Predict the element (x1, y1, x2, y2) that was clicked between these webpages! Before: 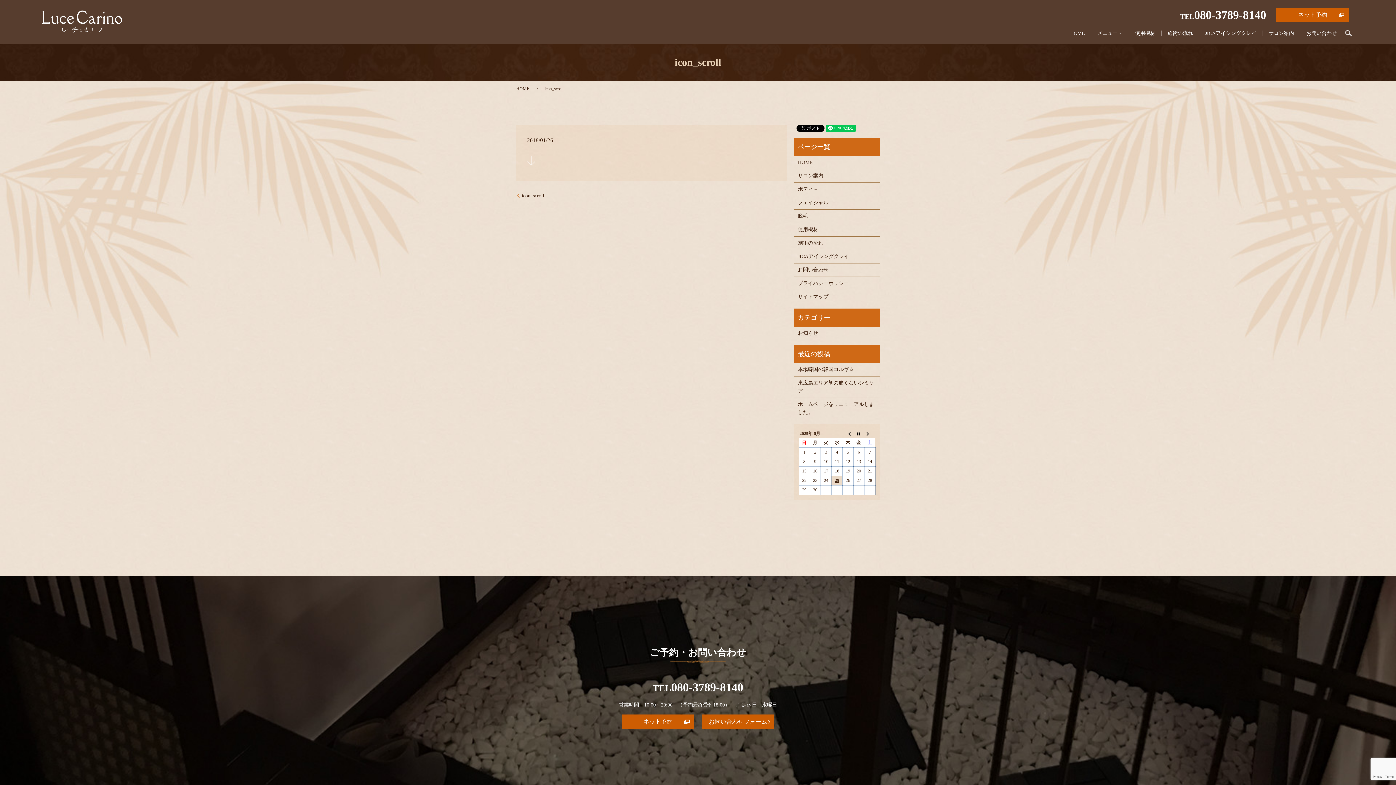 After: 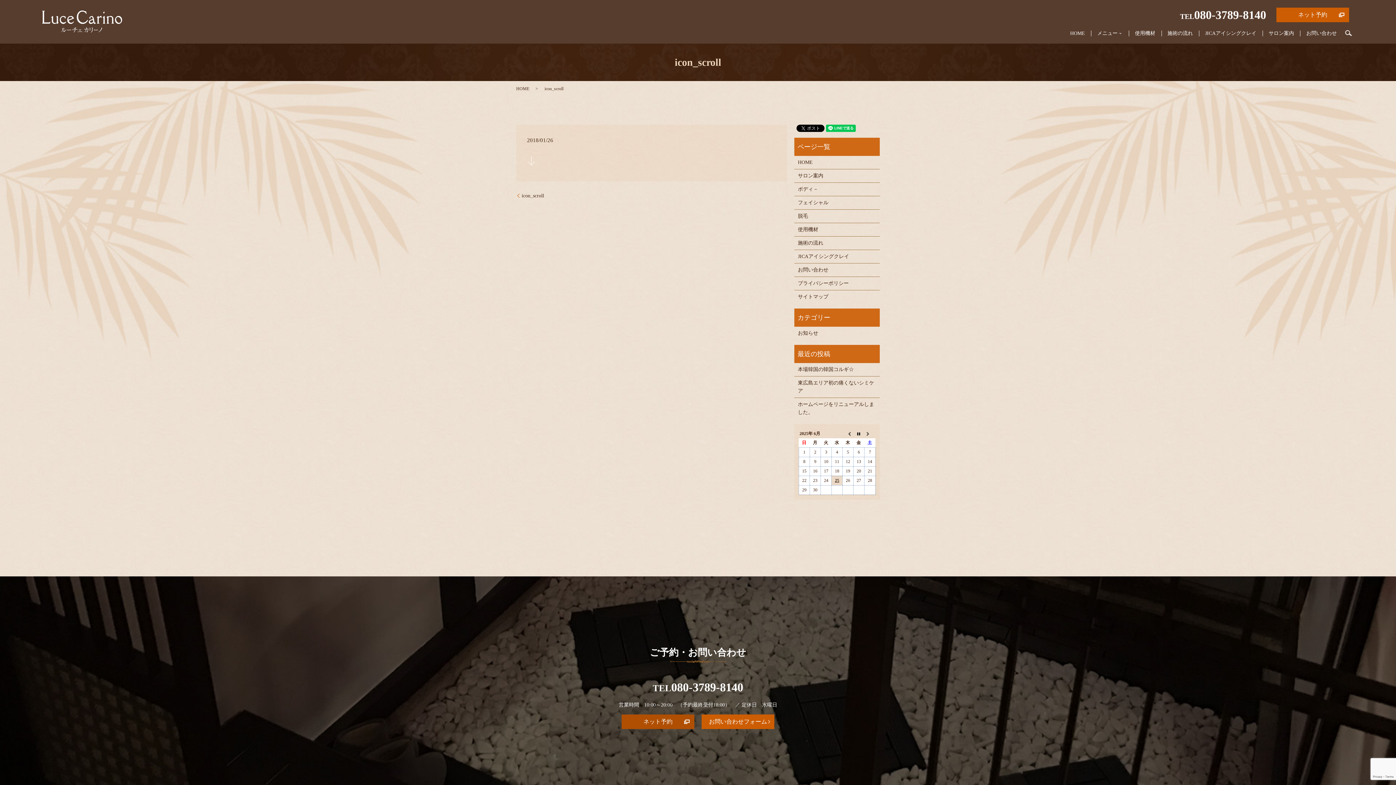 Action: bbox: (621, 715, 694, 729) label: ネット予約